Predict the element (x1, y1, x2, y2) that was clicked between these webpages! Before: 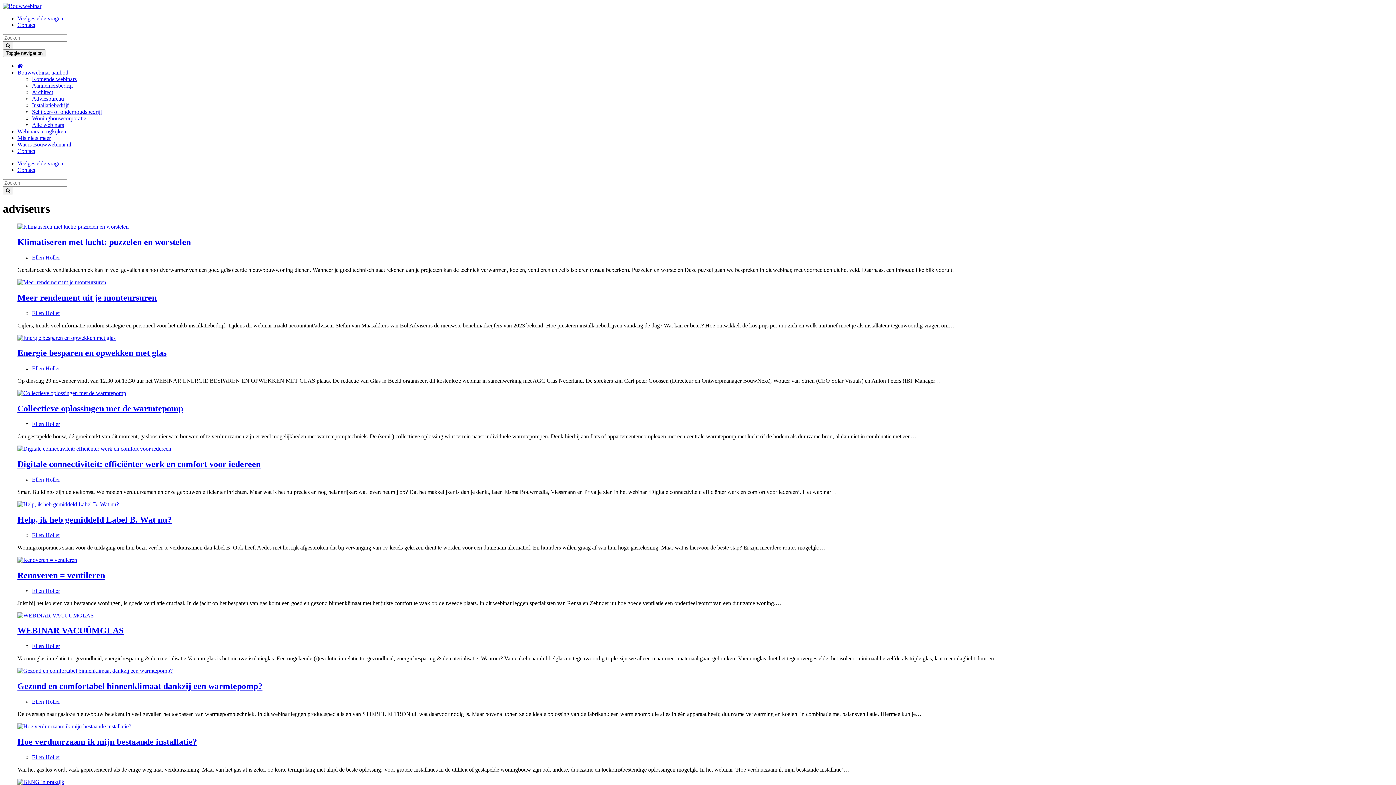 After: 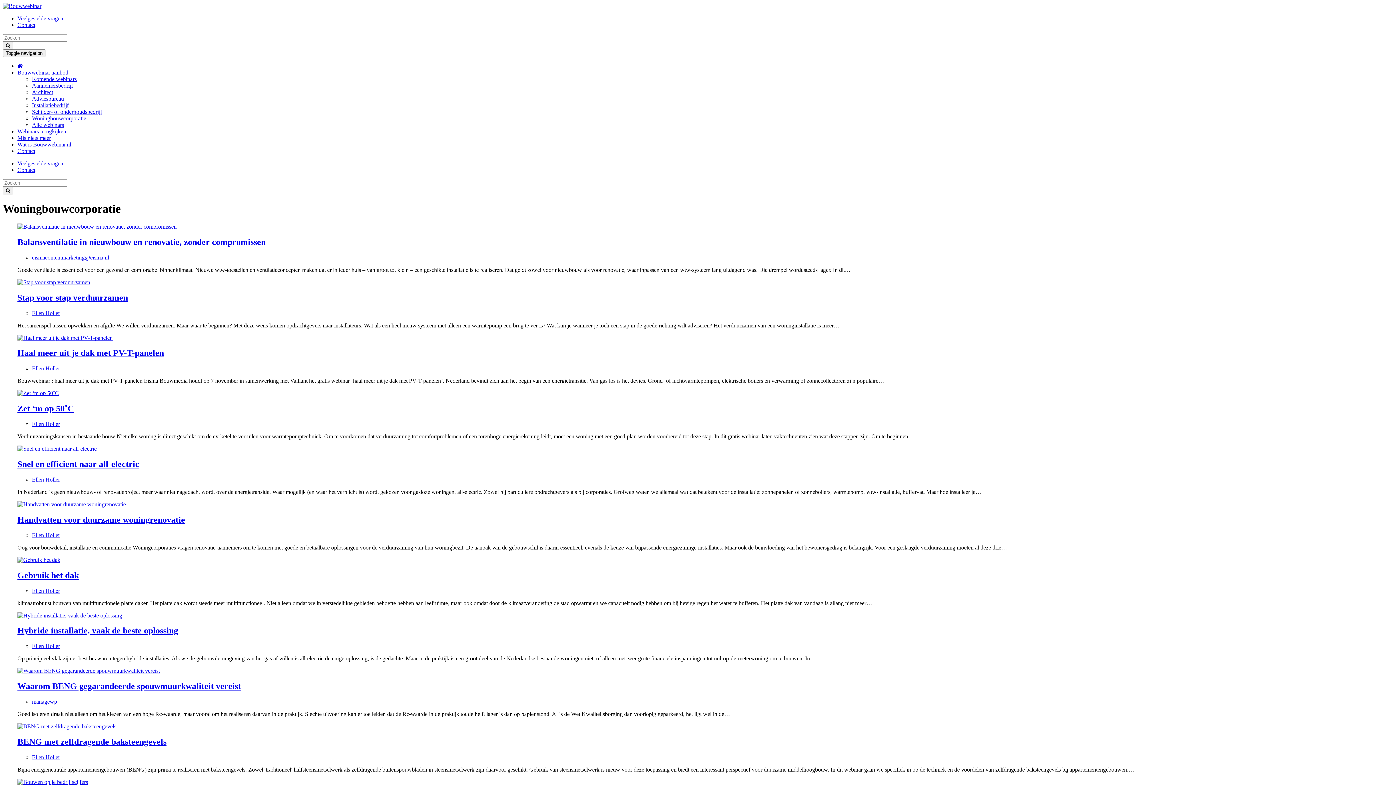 Action: bbox: (32, 115, 86, 121) label: Woningbouwcorporatie